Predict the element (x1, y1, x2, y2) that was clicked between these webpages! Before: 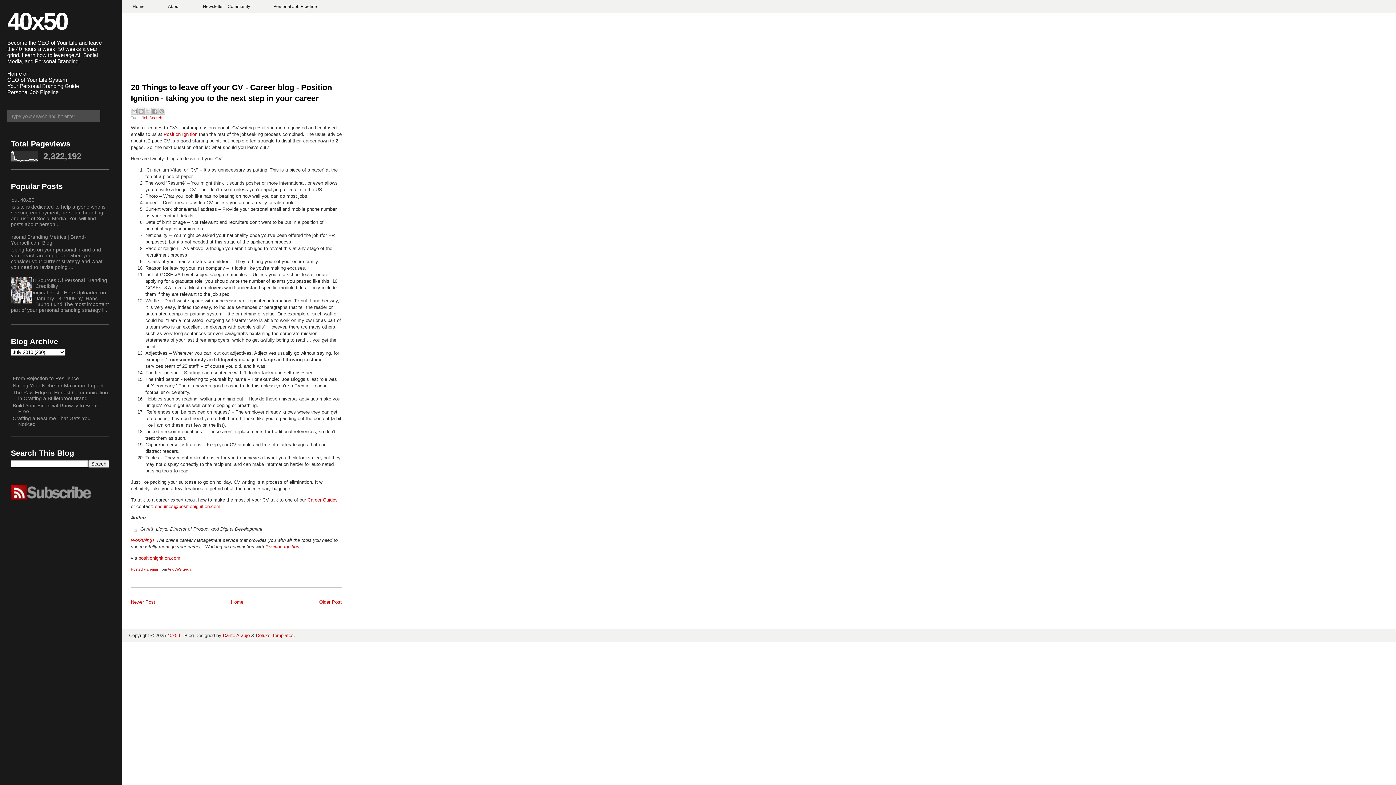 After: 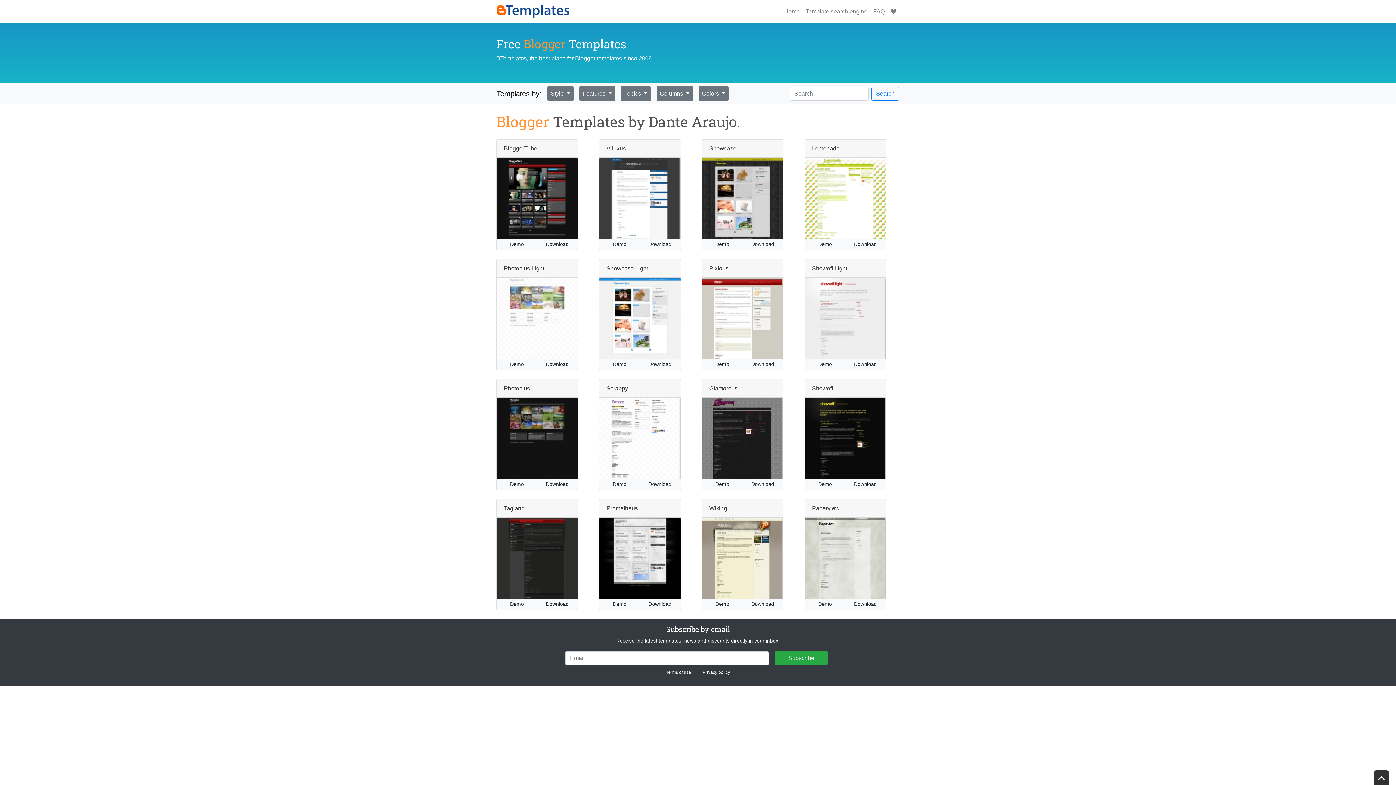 Action: bbox: (222, 633, 249, 638) label: Dante Araujo